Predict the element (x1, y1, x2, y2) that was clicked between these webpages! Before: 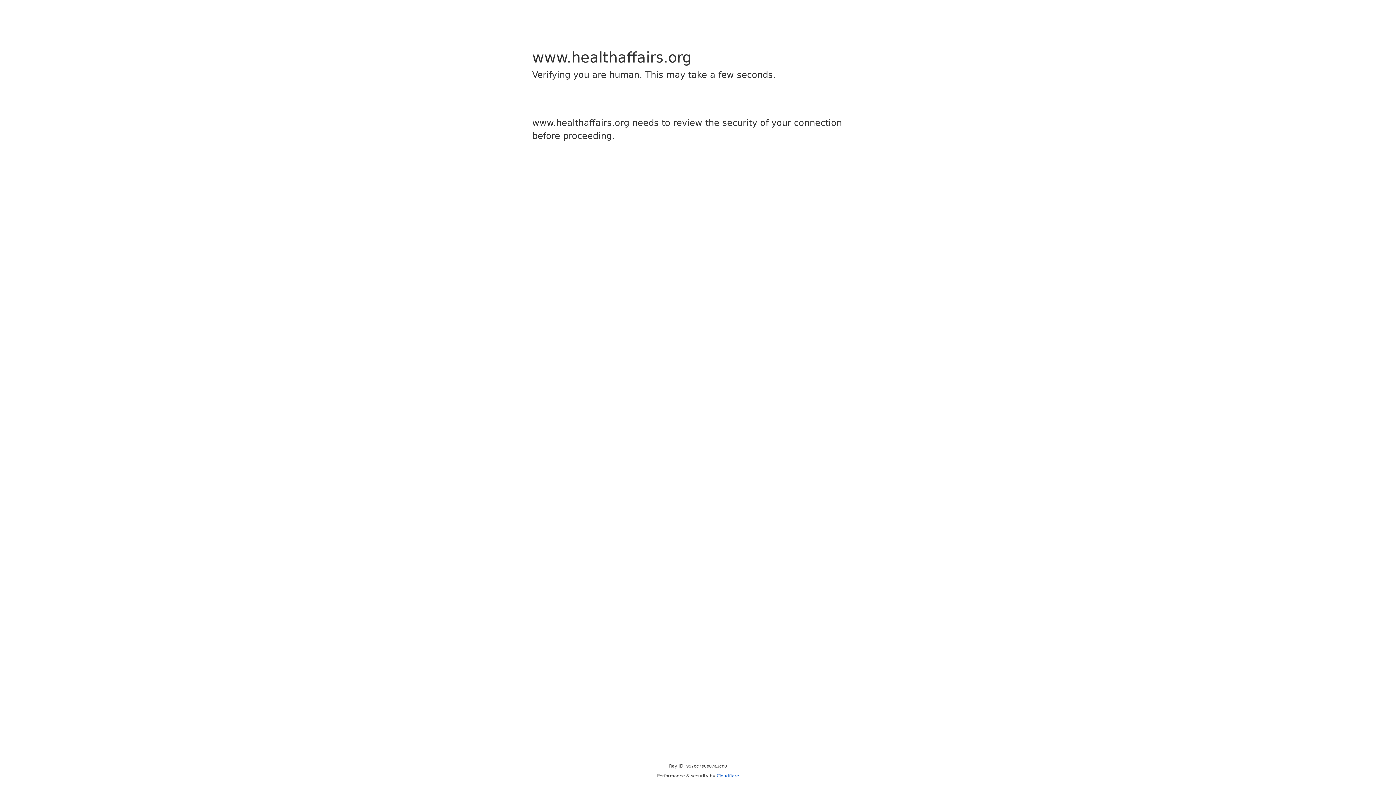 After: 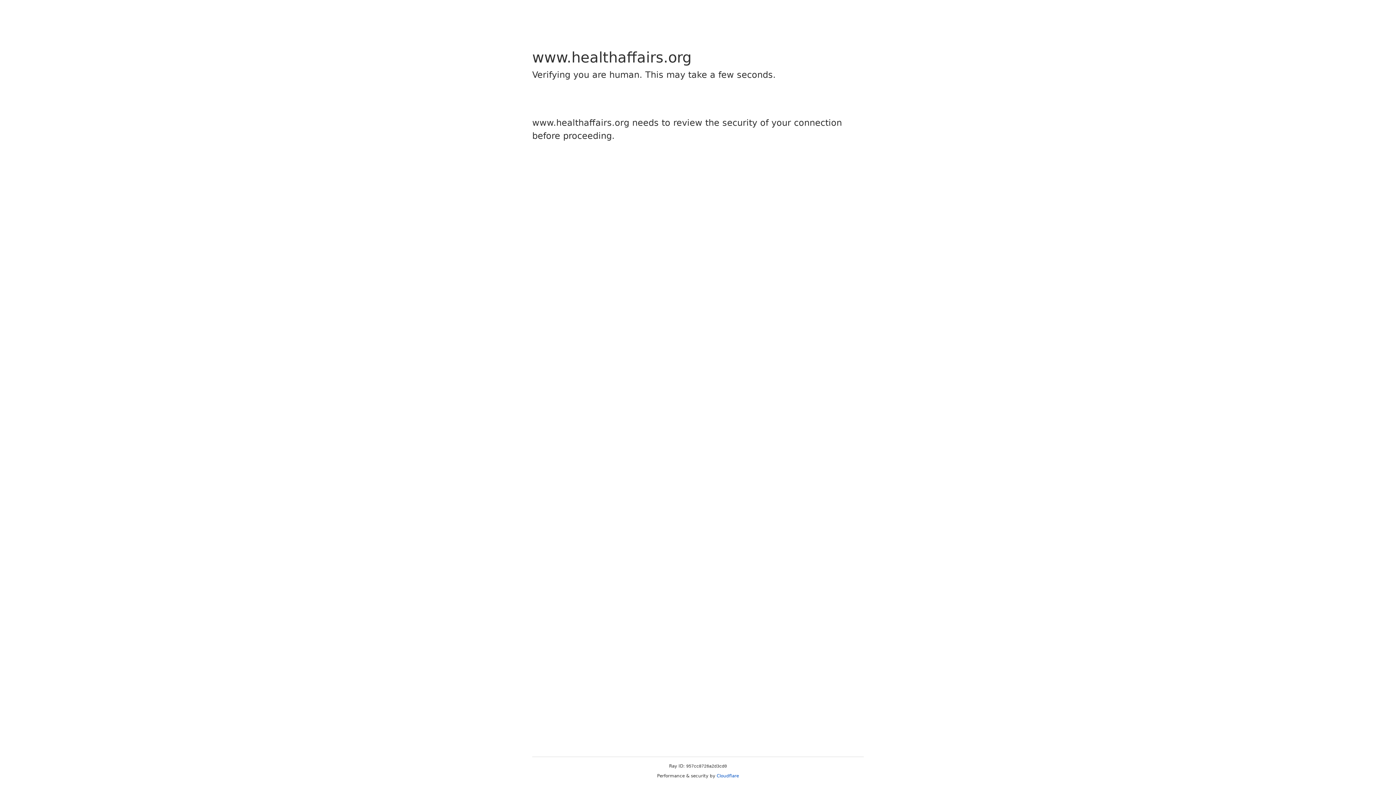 Action: label: Cloudflare bbox: (716, 773, 739, 778)